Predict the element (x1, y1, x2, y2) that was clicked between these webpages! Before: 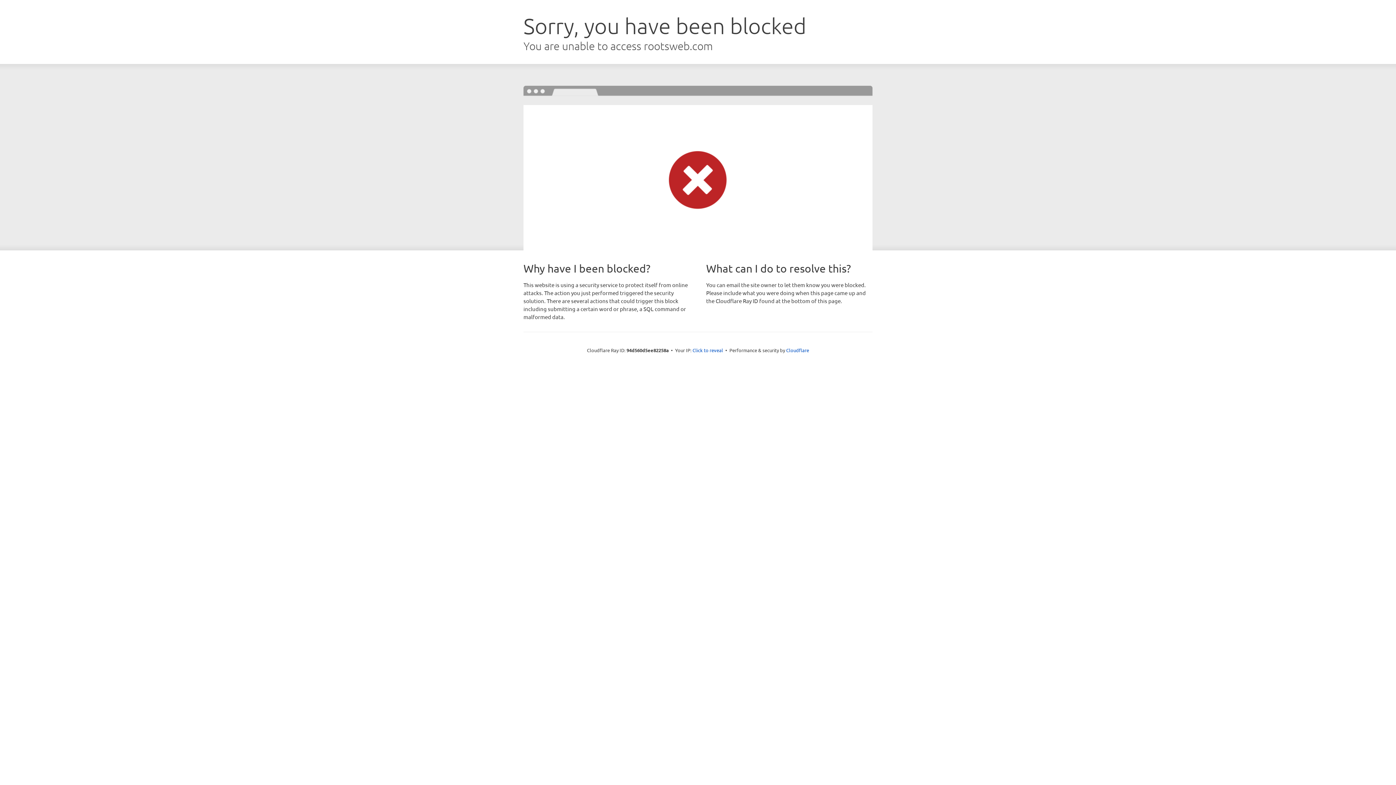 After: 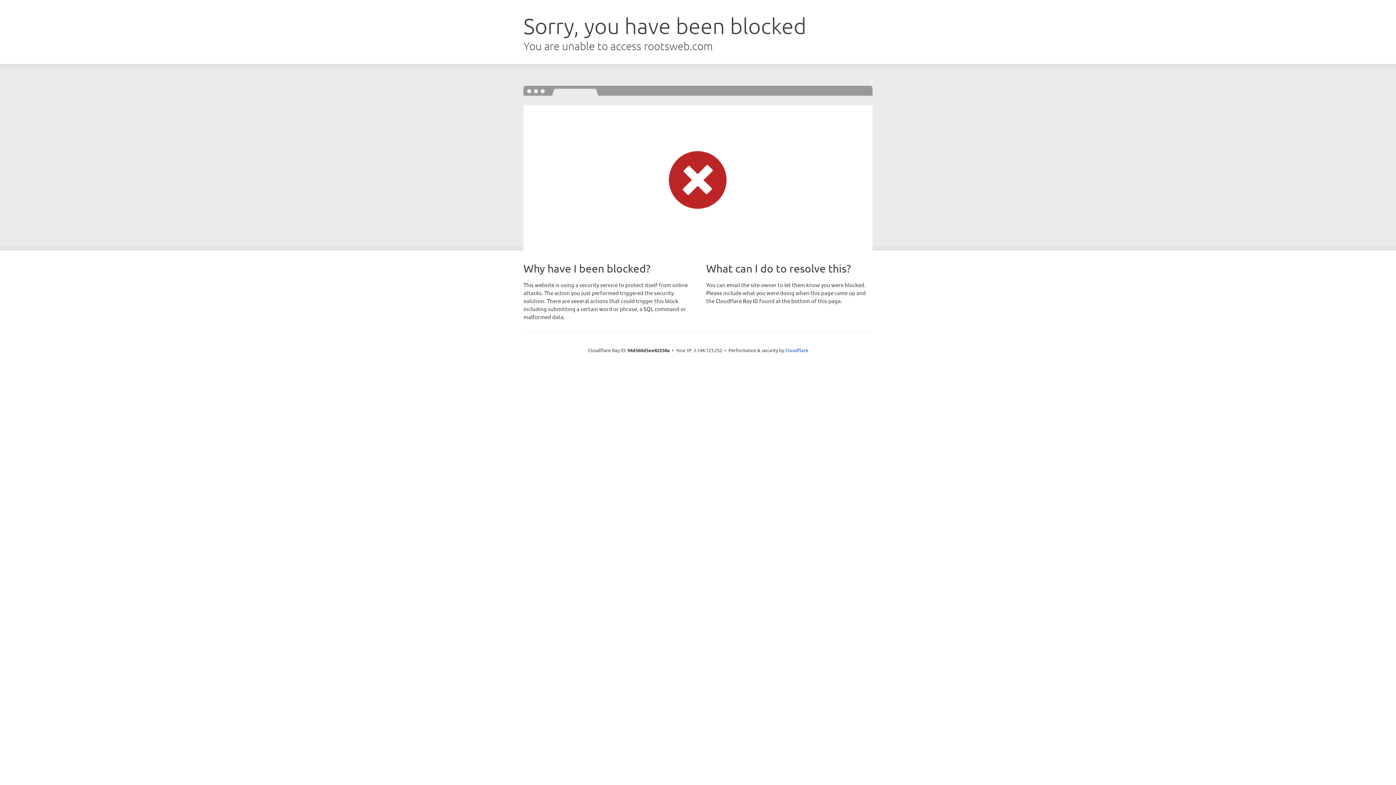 Action: bbox: (692, 346, 723, 353) label: Click to reveal